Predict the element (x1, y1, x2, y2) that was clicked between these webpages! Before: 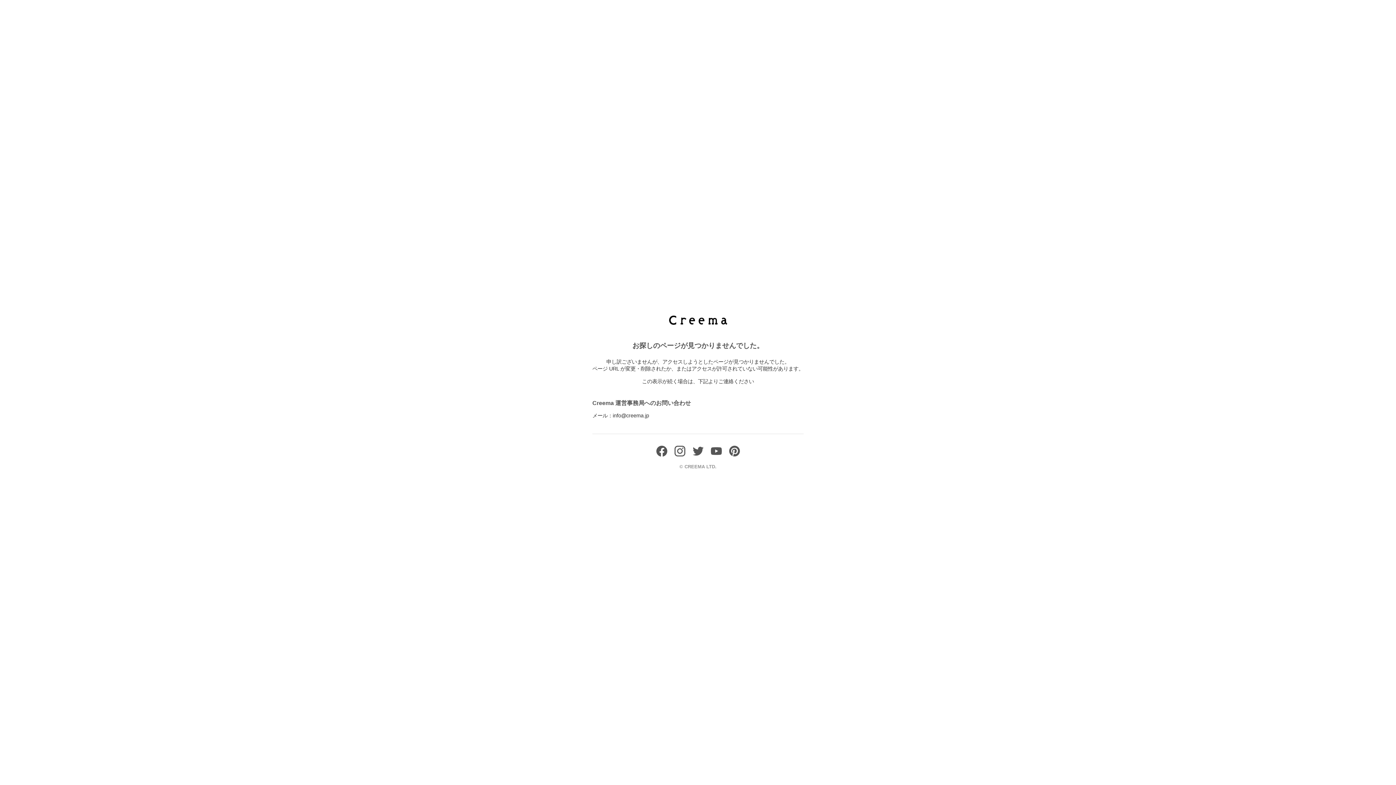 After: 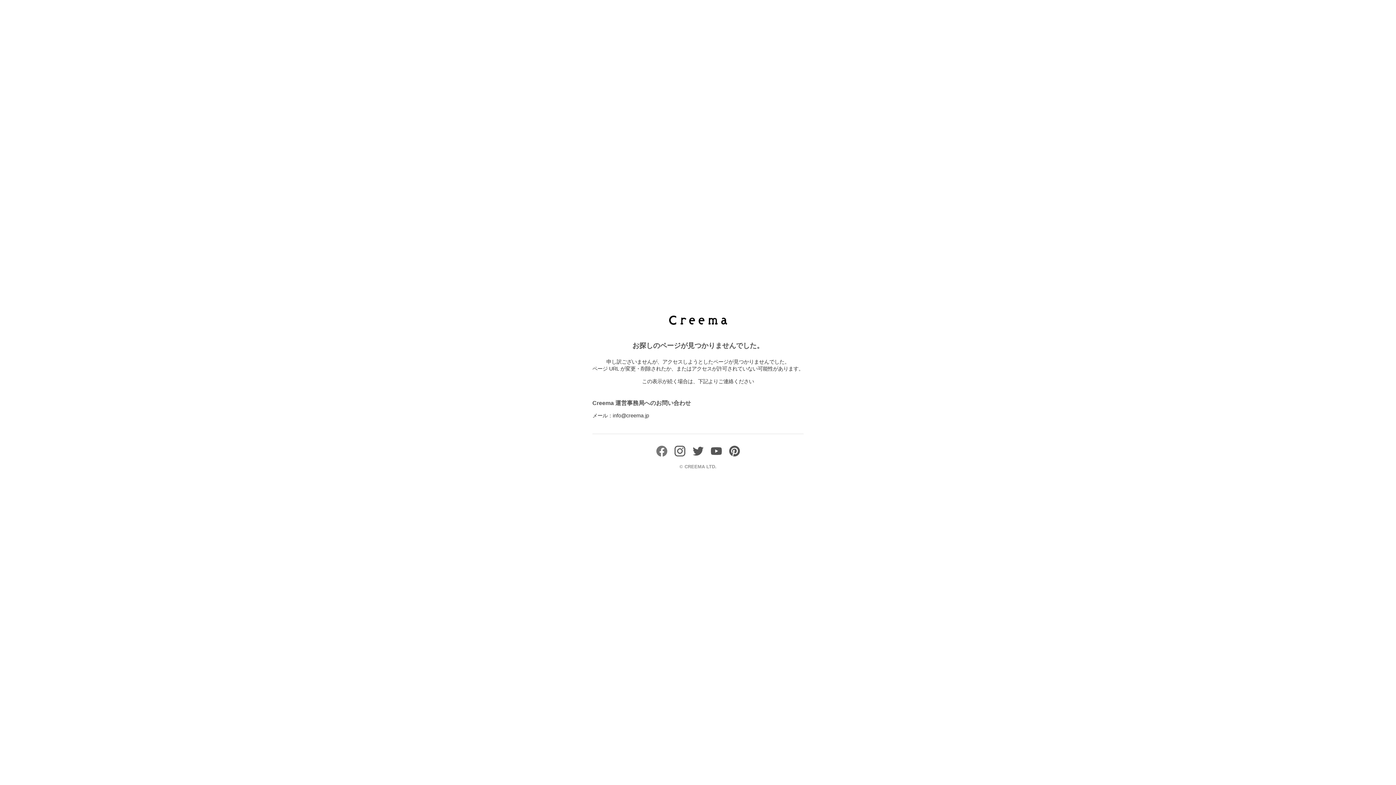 Action: bbox: (656, 451, 667, 458)